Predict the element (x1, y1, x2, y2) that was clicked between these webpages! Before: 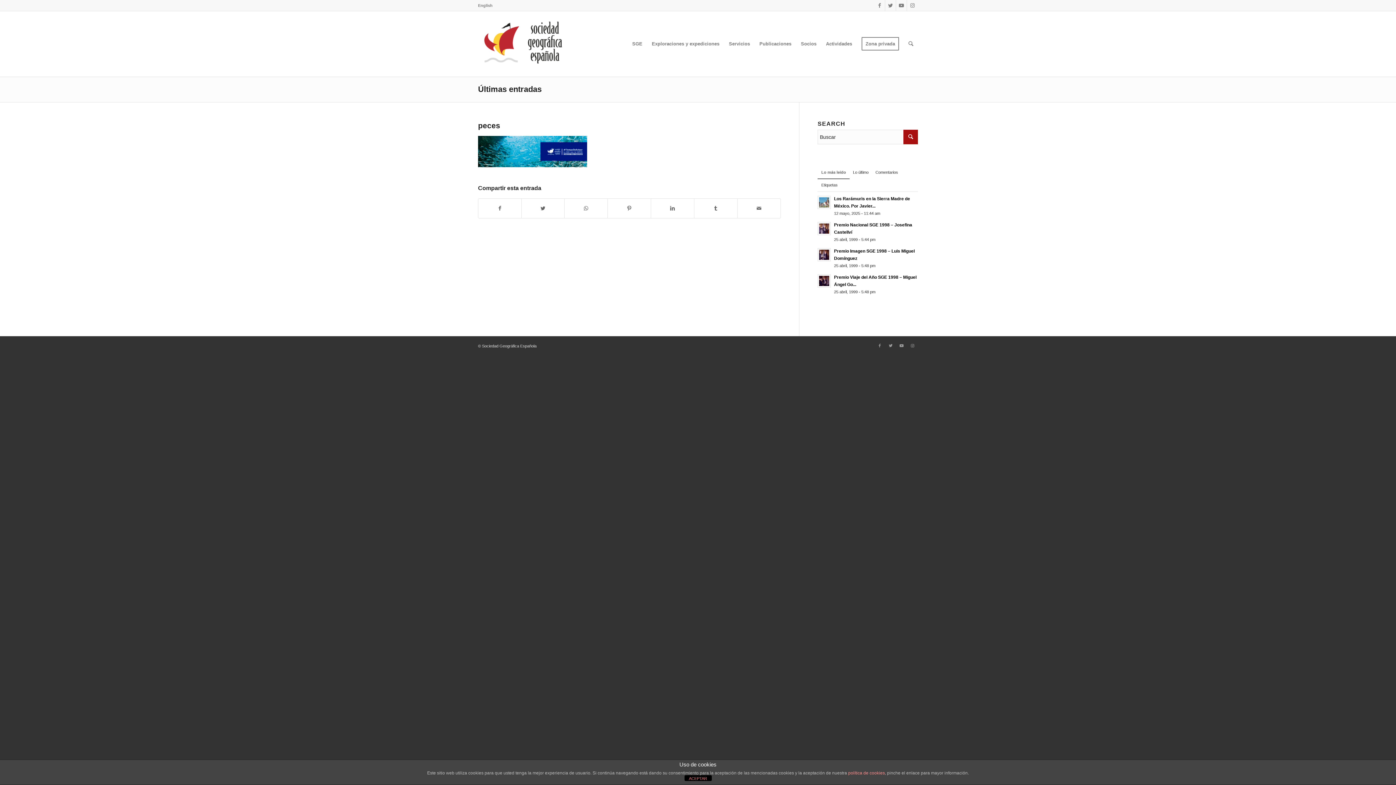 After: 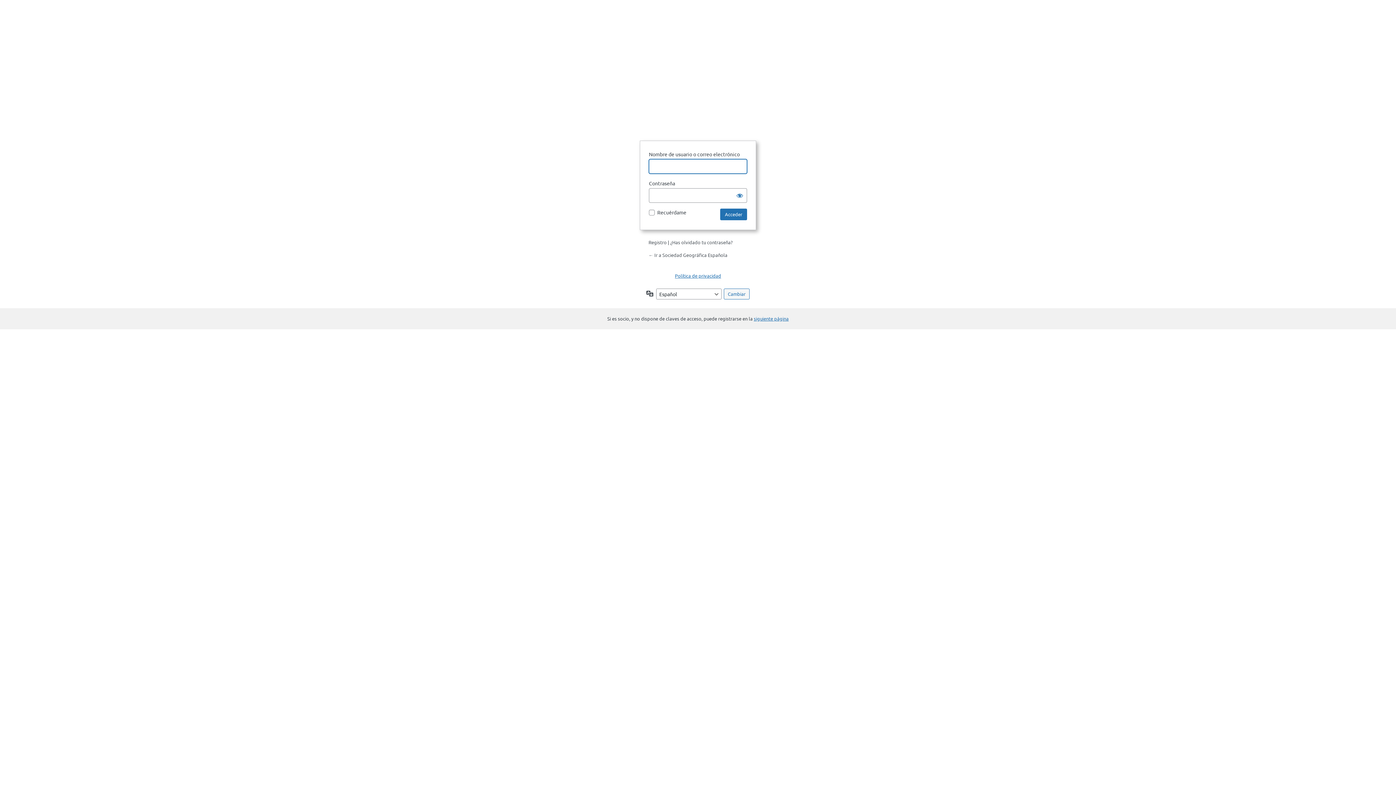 Action: bbox: (857, 11, 904, 76) label: Zona privada